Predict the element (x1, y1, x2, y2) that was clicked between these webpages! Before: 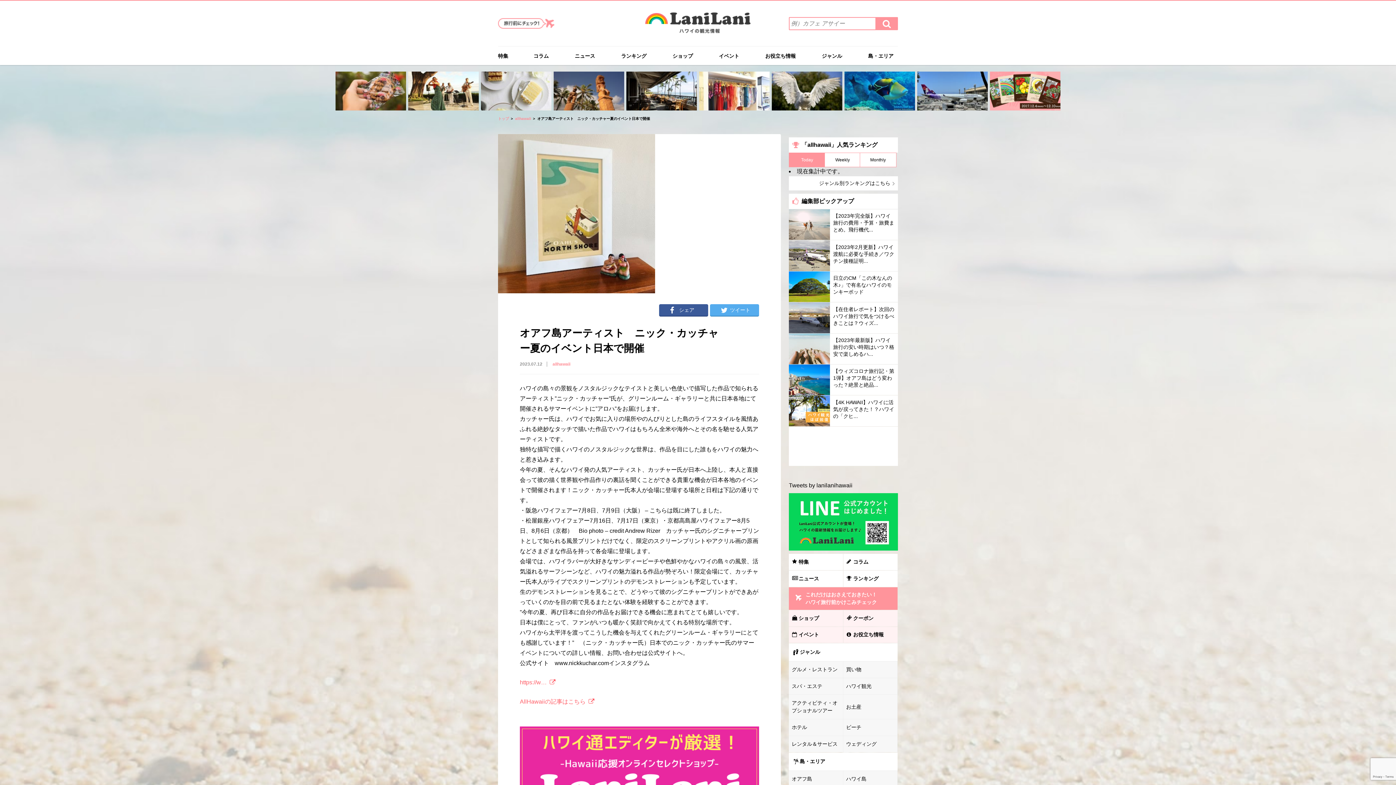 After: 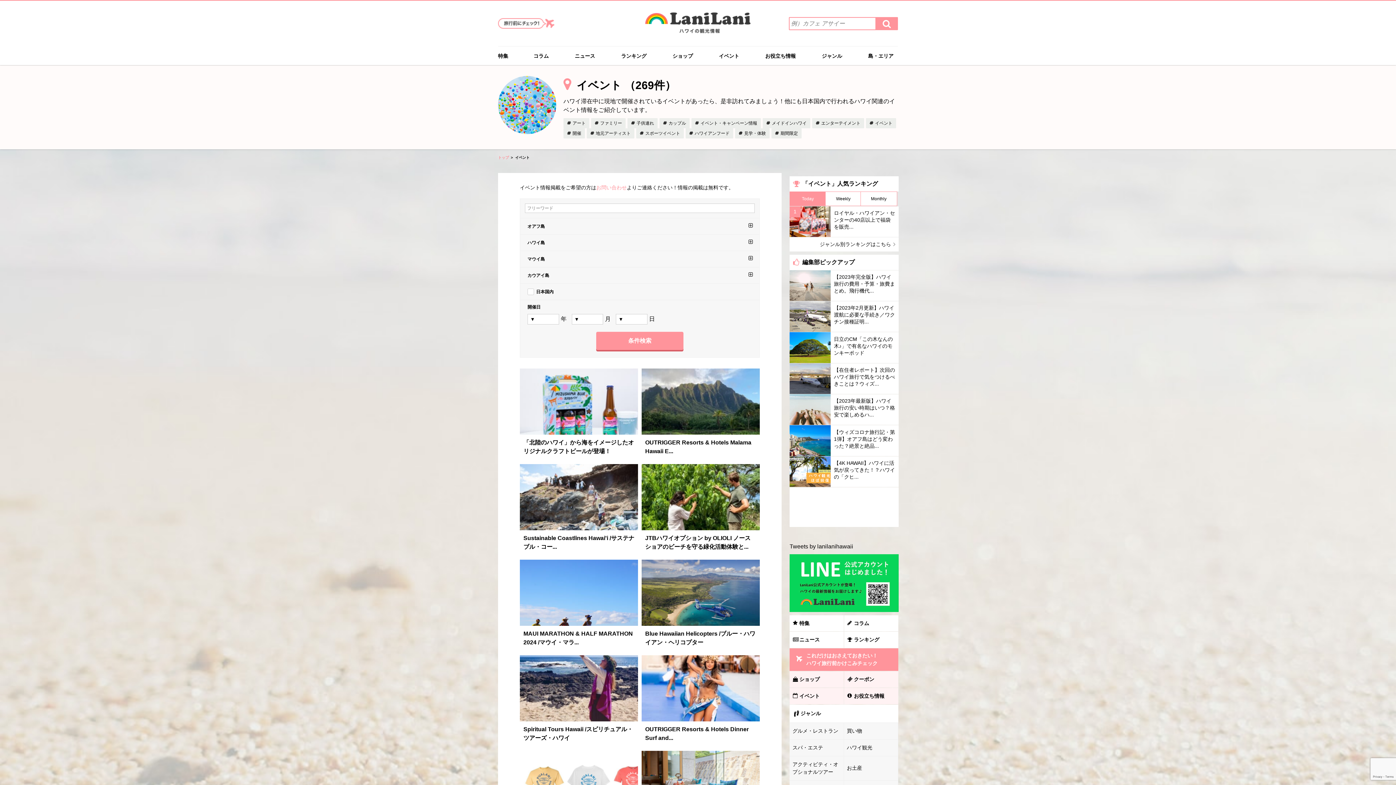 Action: bbox: (789, 627, 843, 643) label: イベント